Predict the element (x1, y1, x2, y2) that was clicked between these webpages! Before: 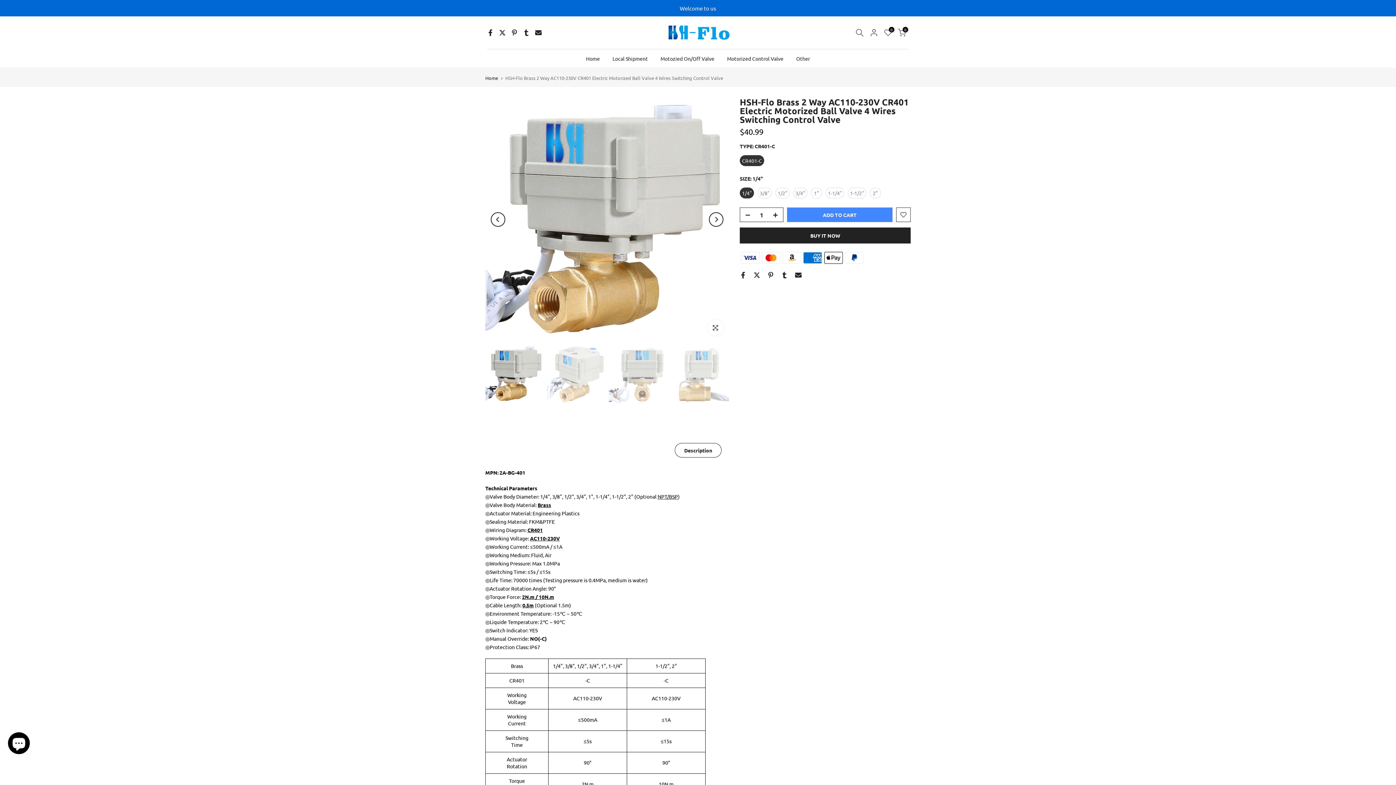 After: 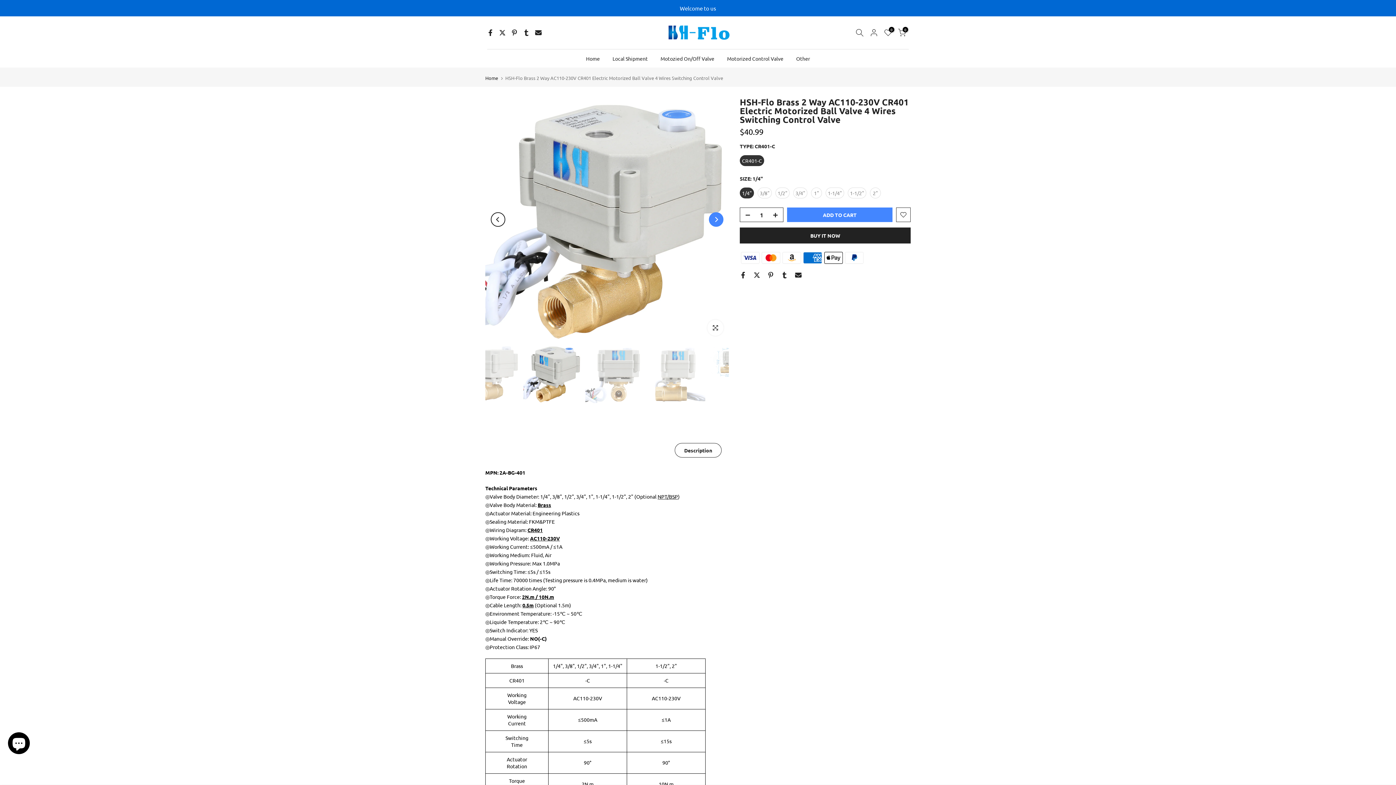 Action: label: Next bbox: (709, 212, 723, 226)